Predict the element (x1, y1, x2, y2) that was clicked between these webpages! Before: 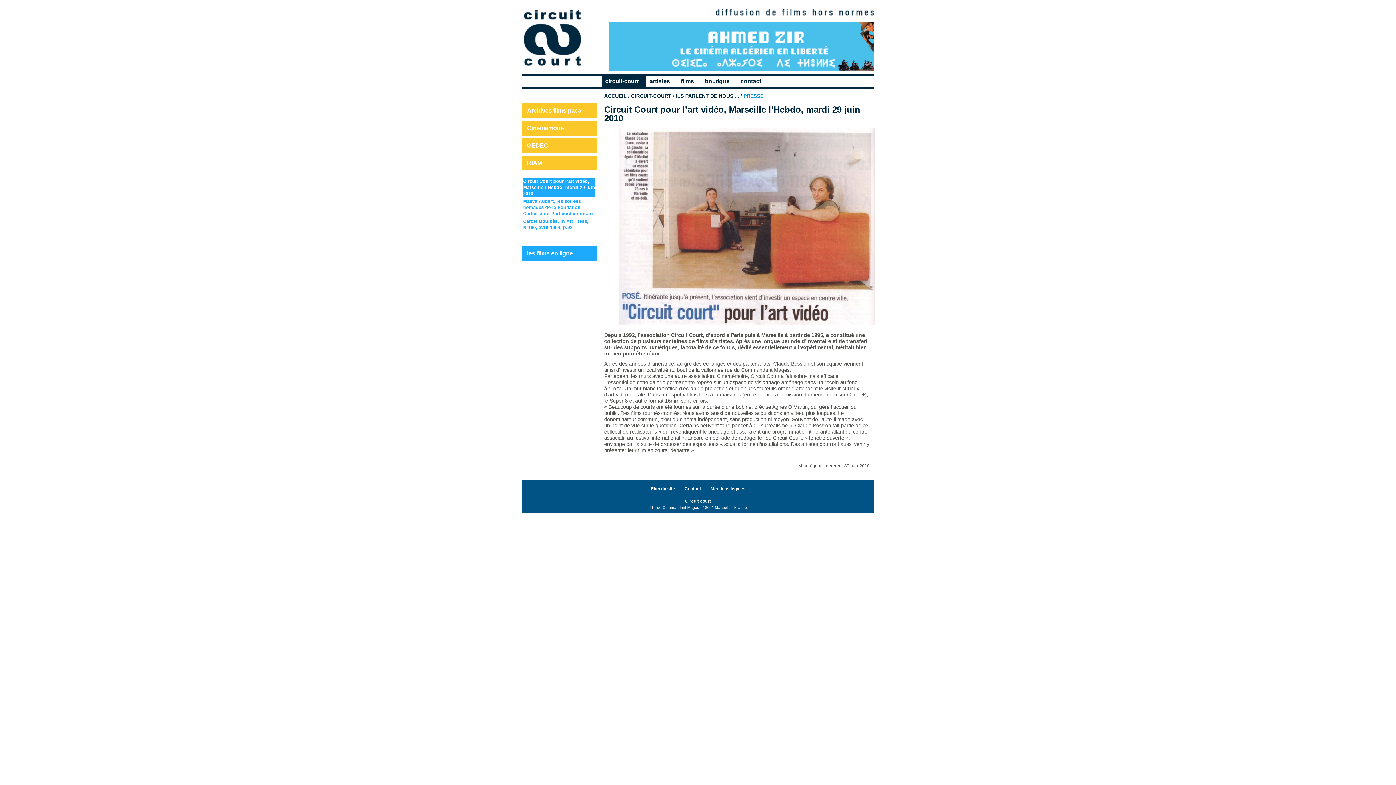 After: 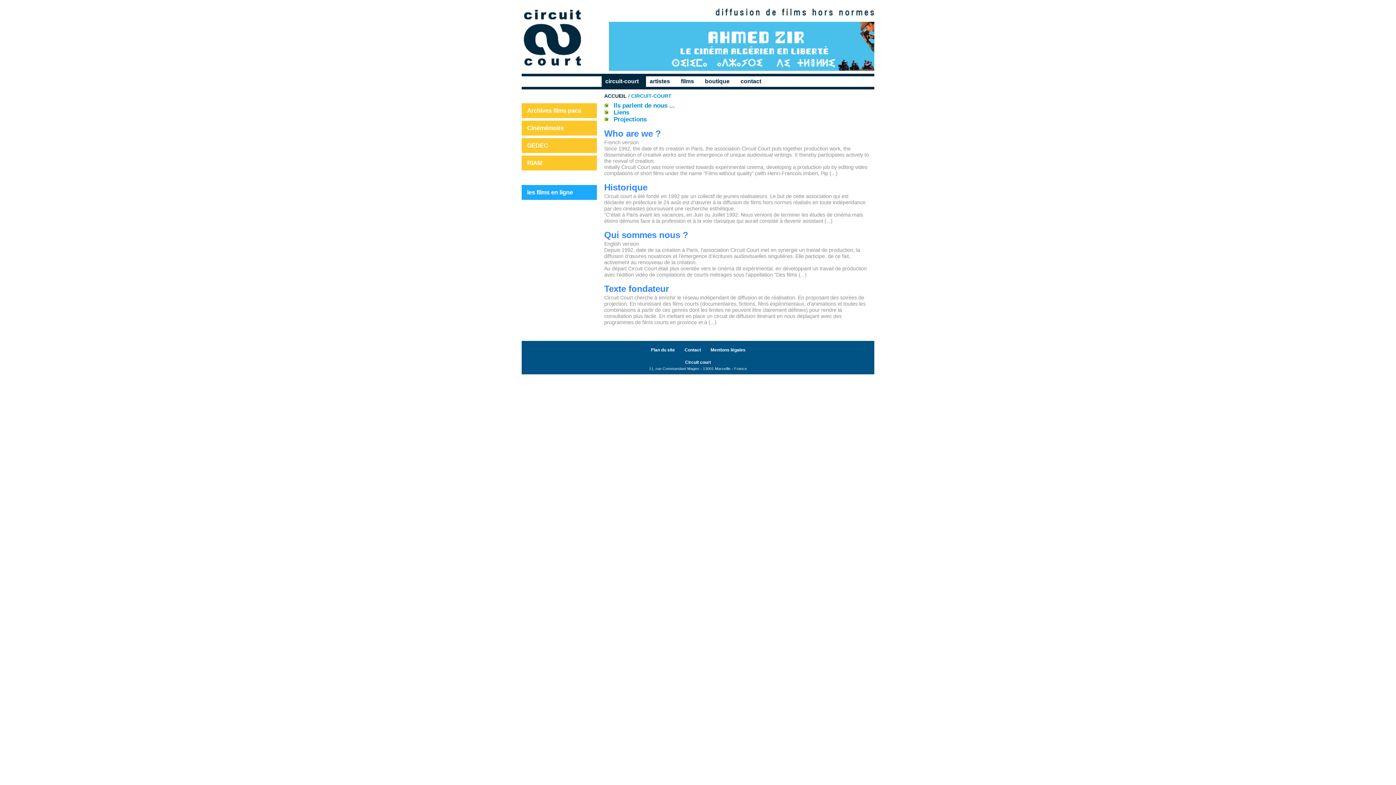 Action: label: circuit-court bbox: (605, 78, 638, 84)